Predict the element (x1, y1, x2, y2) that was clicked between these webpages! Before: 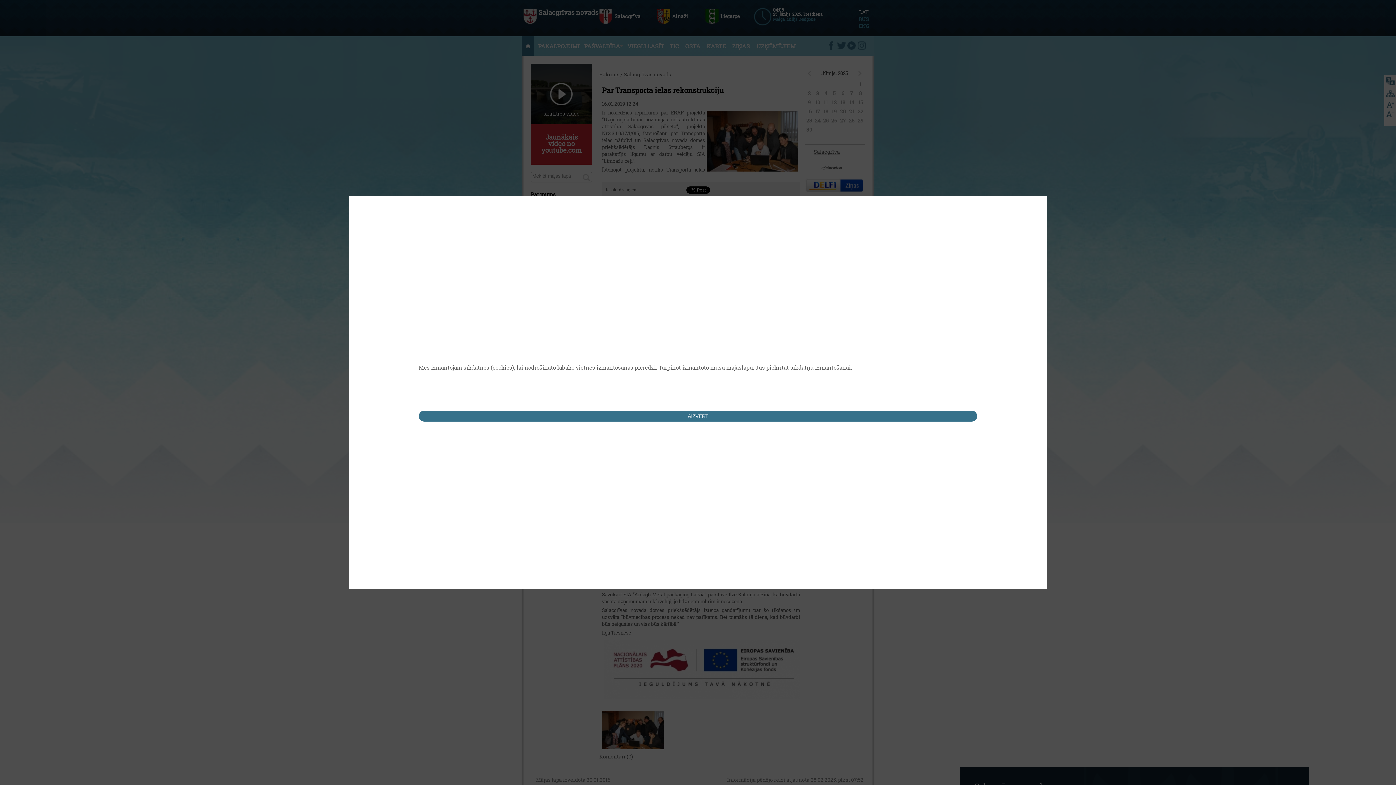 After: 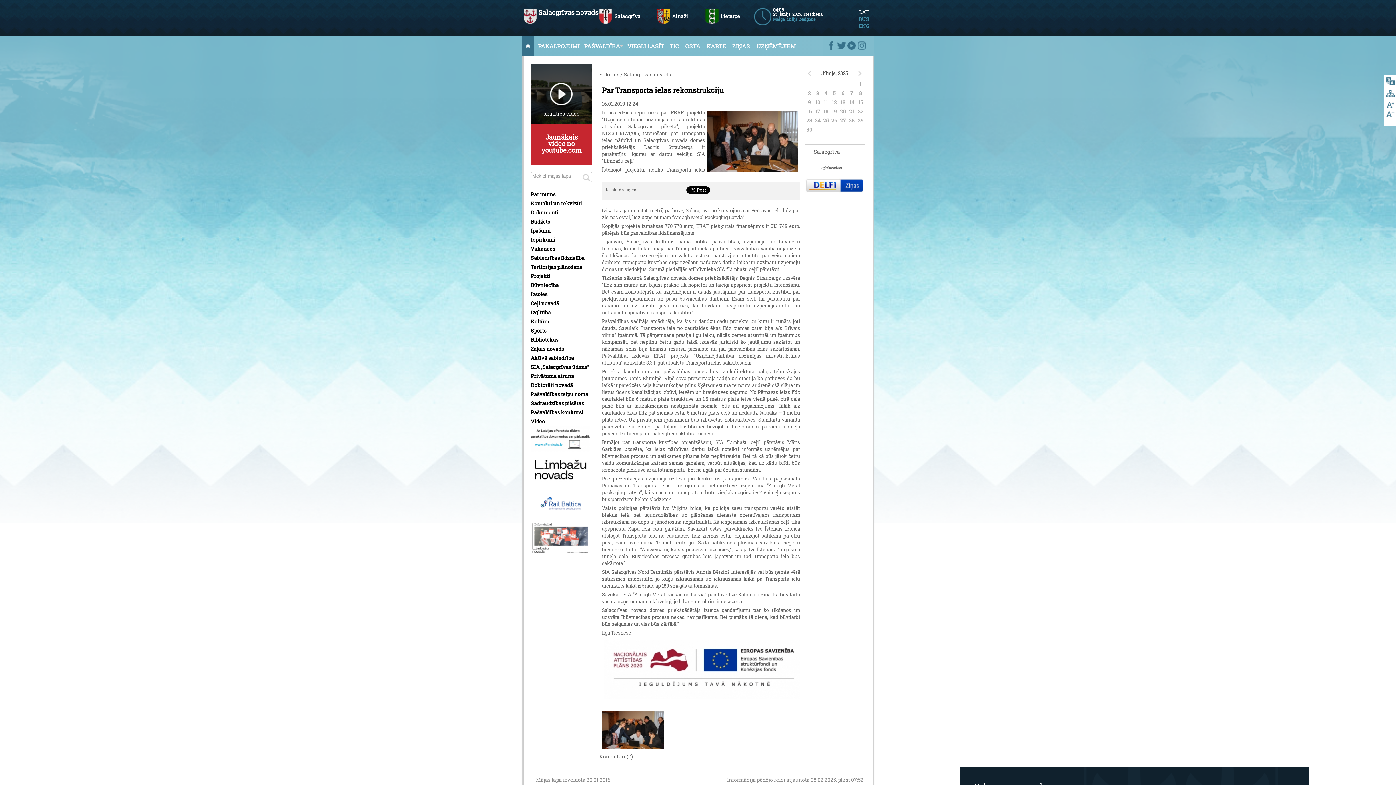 Action: label: AIZVĒRT bbox: (418, 410, 977, 421)